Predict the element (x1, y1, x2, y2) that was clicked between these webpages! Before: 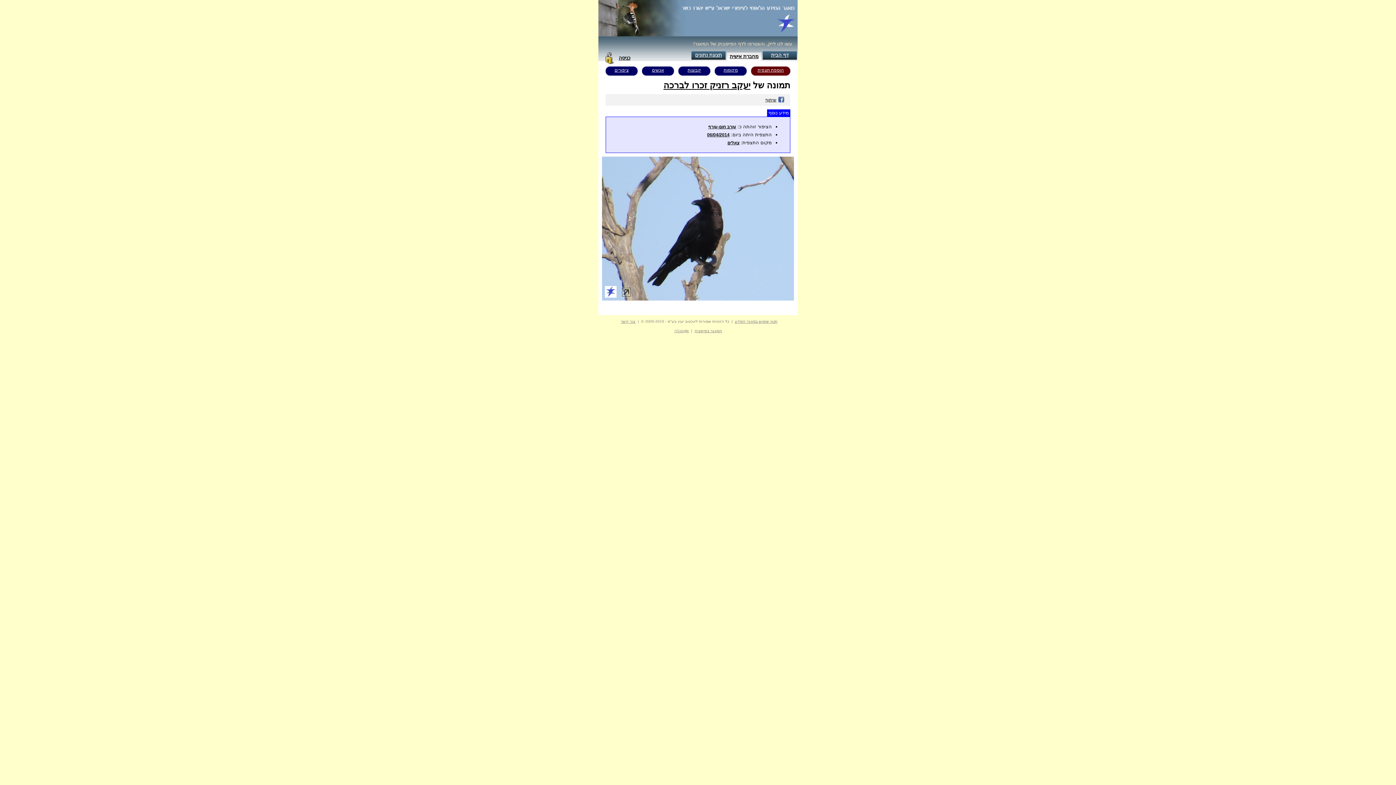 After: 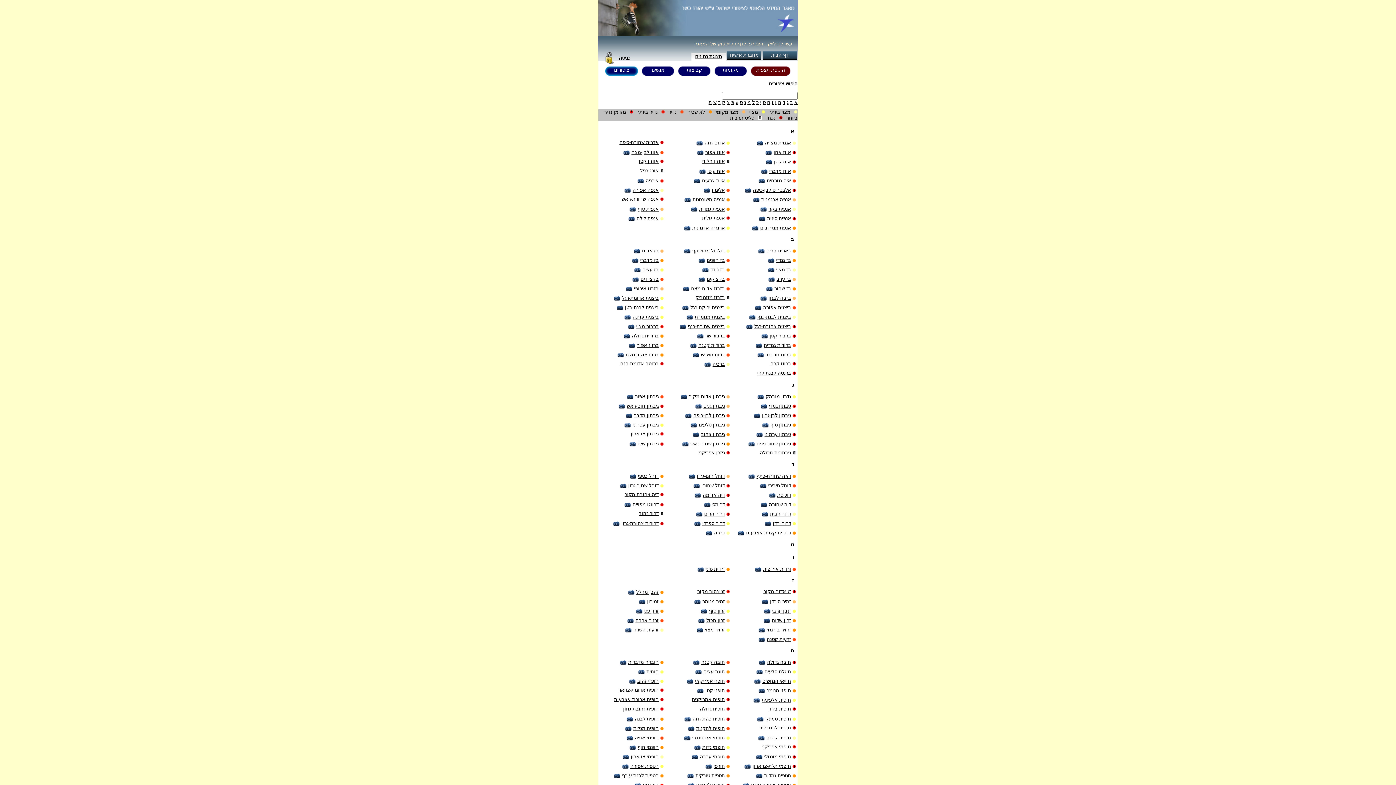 Action: bbox: (614, 67, 628, 72) label: ציפורים